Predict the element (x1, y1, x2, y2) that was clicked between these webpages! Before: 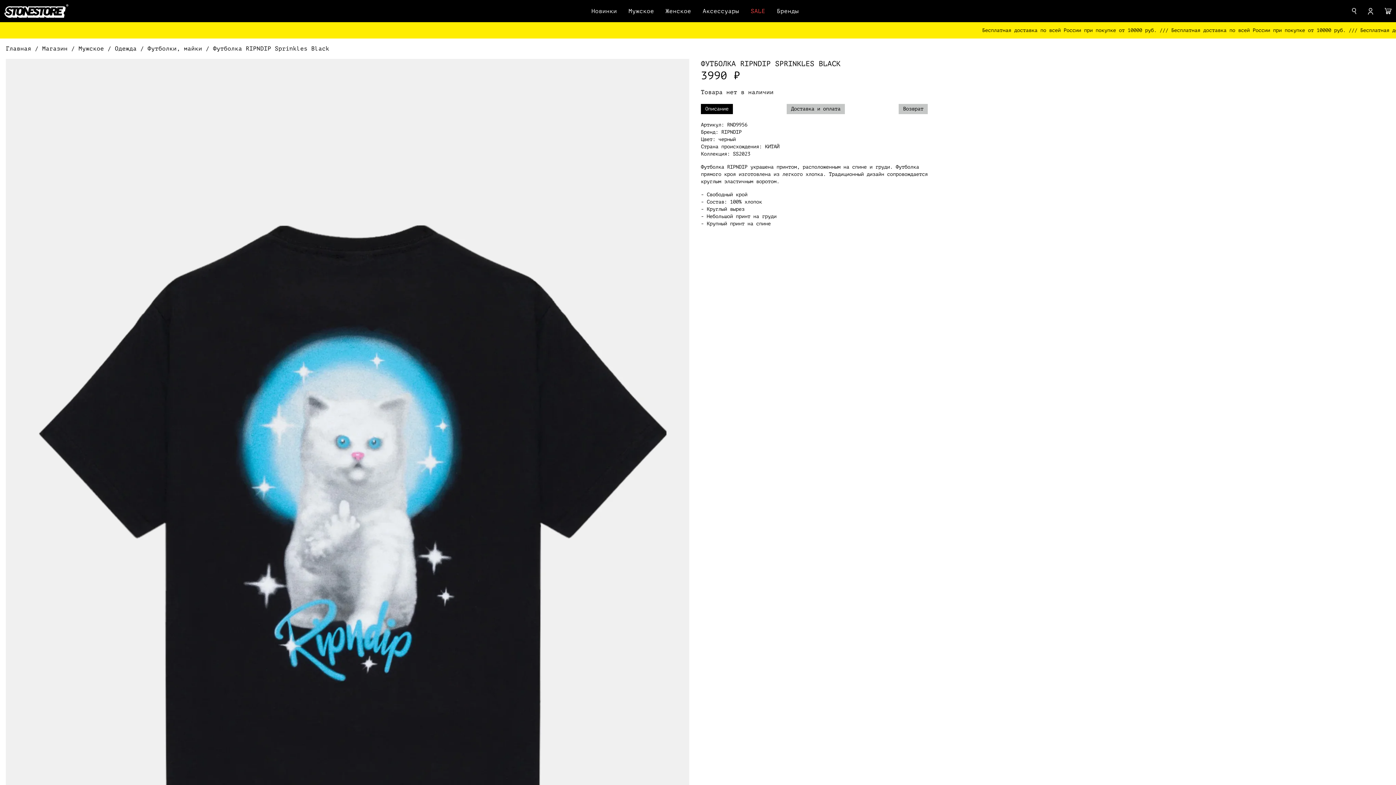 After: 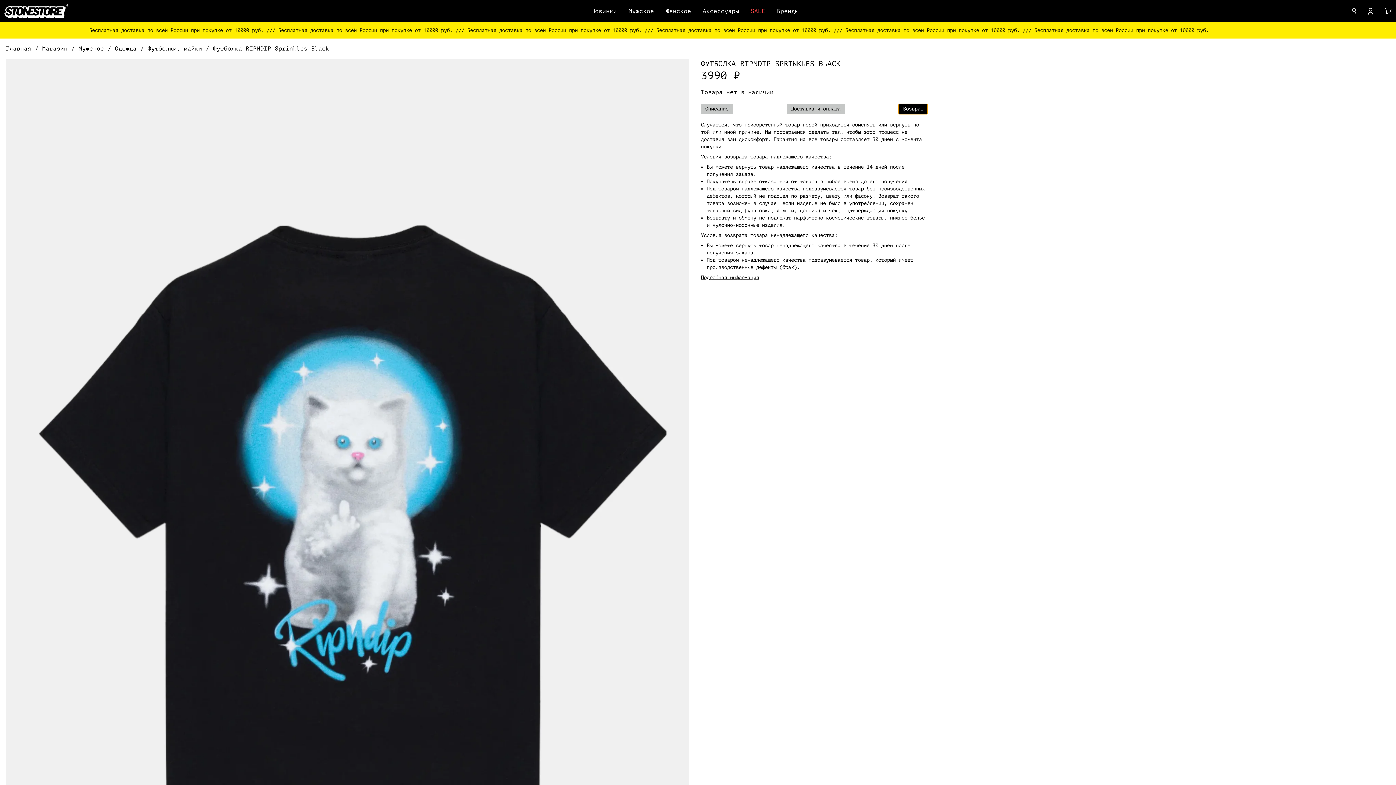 Action: bbox: (898, 103, 928, 114) label: Возврат